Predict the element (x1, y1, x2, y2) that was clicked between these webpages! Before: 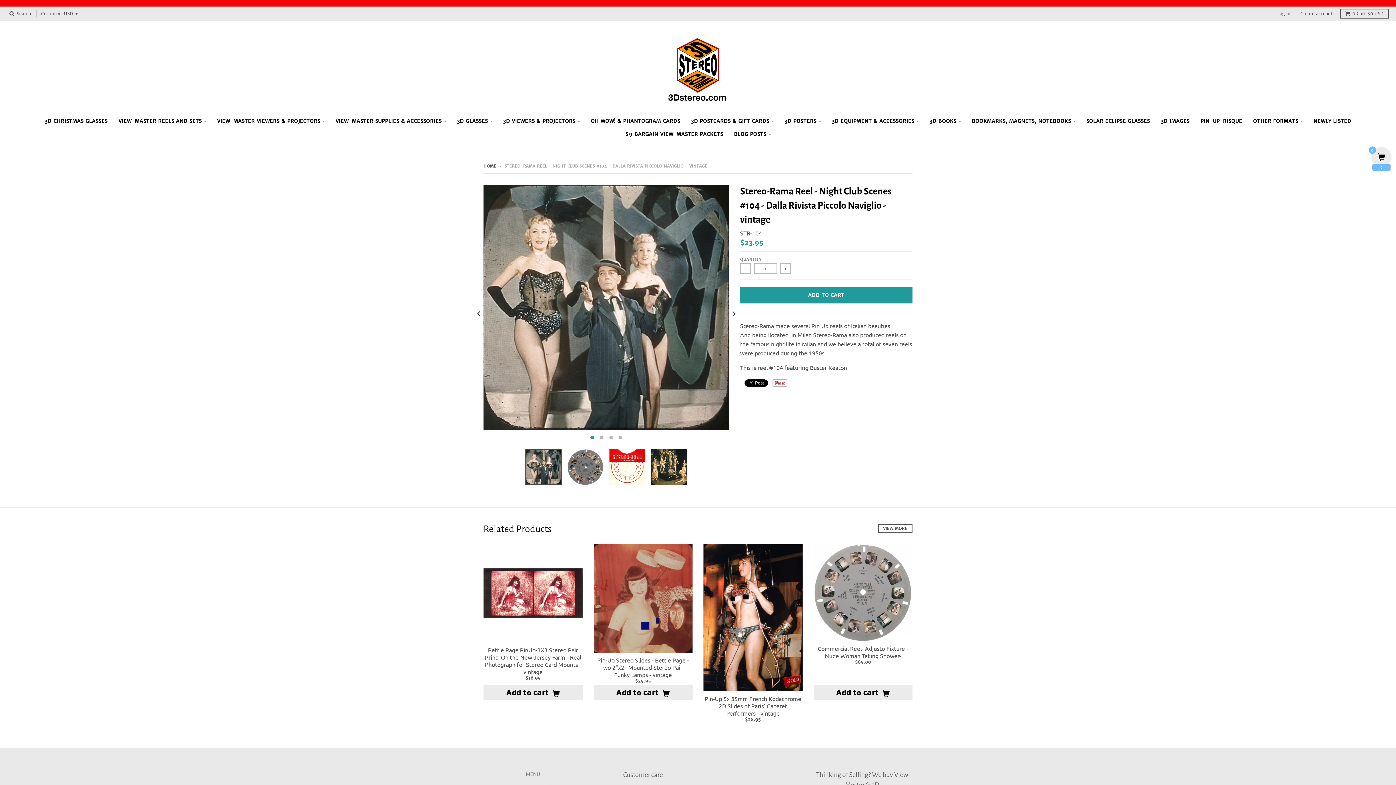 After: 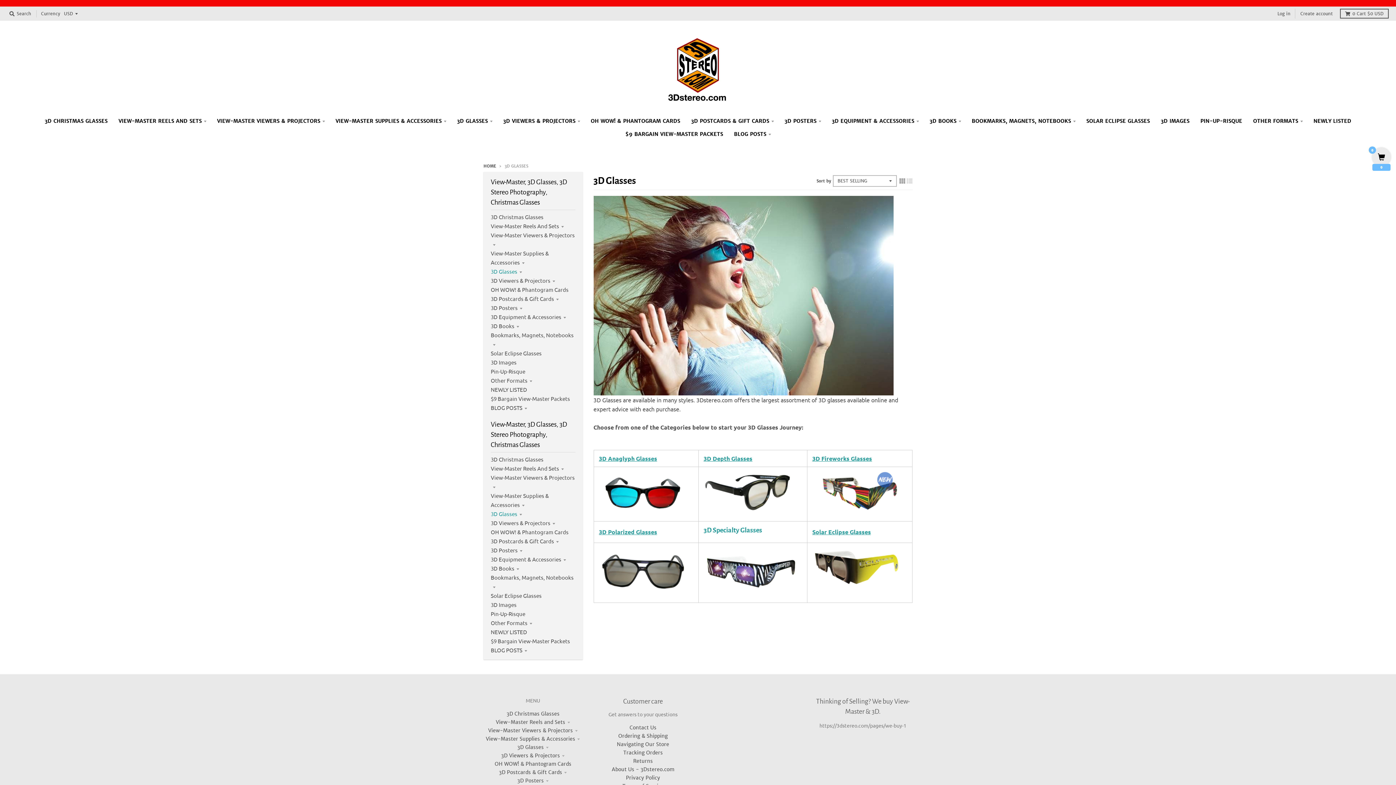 Action: bbox: (452, 114, 497, 127) label: 3D GLASSES